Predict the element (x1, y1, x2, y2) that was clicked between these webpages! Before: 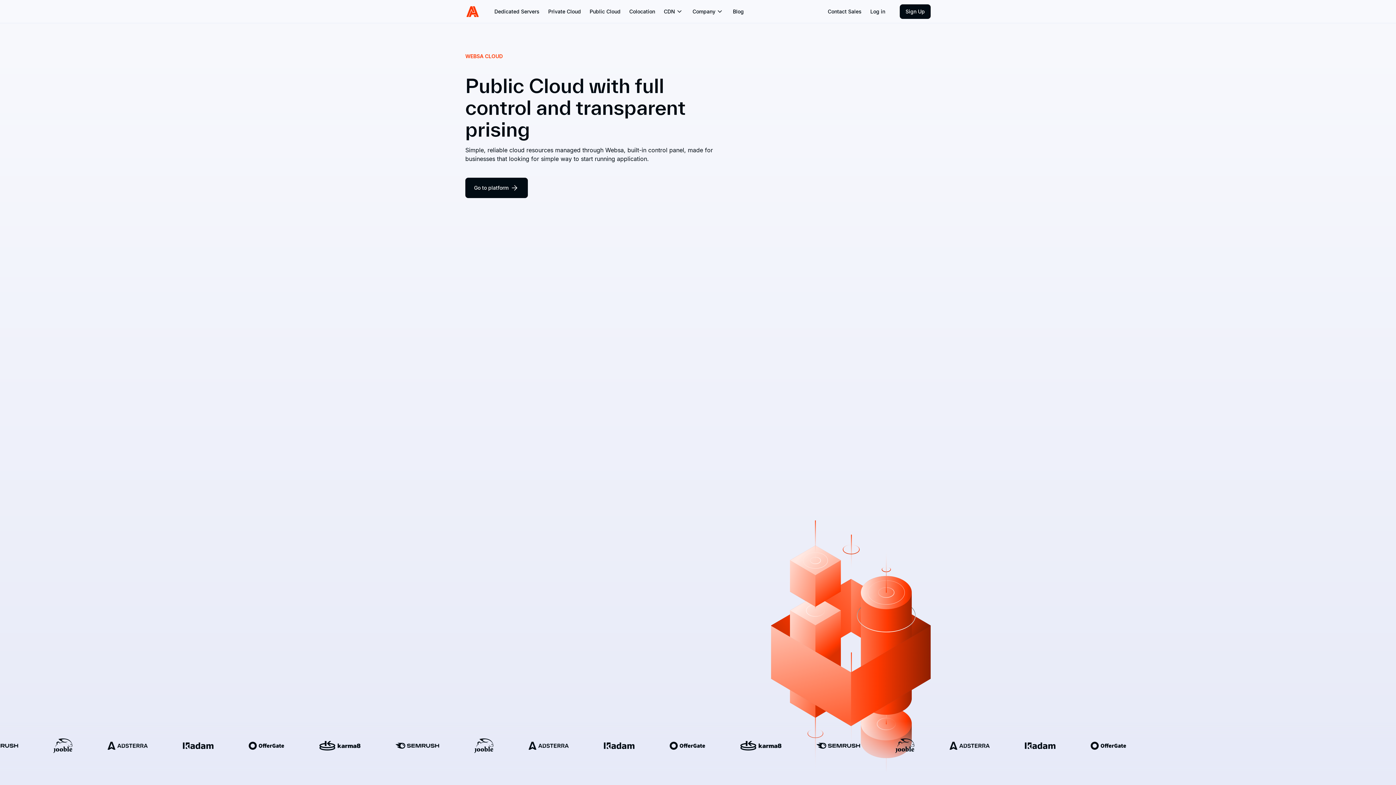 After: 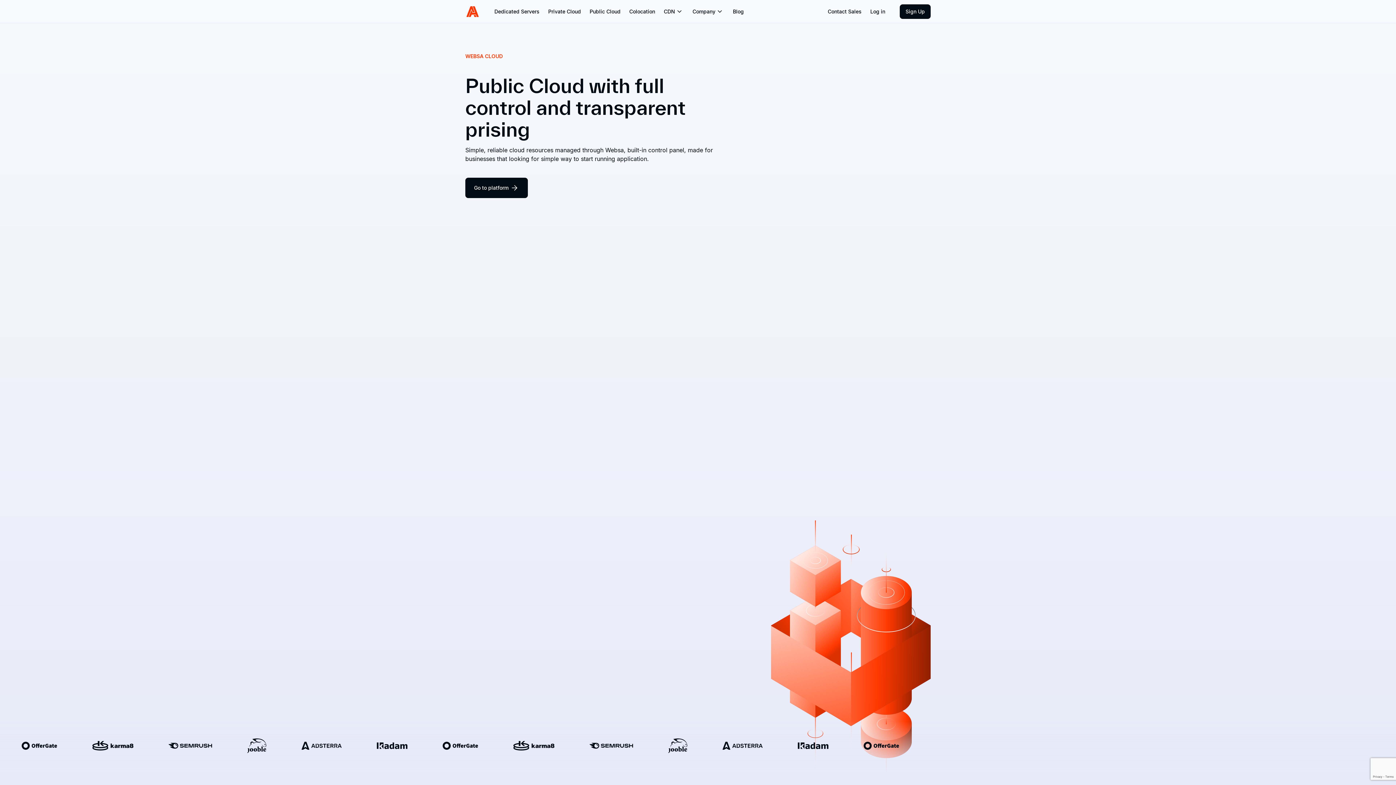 Action: bbox: (870, 7, 885, 15) label: Log in